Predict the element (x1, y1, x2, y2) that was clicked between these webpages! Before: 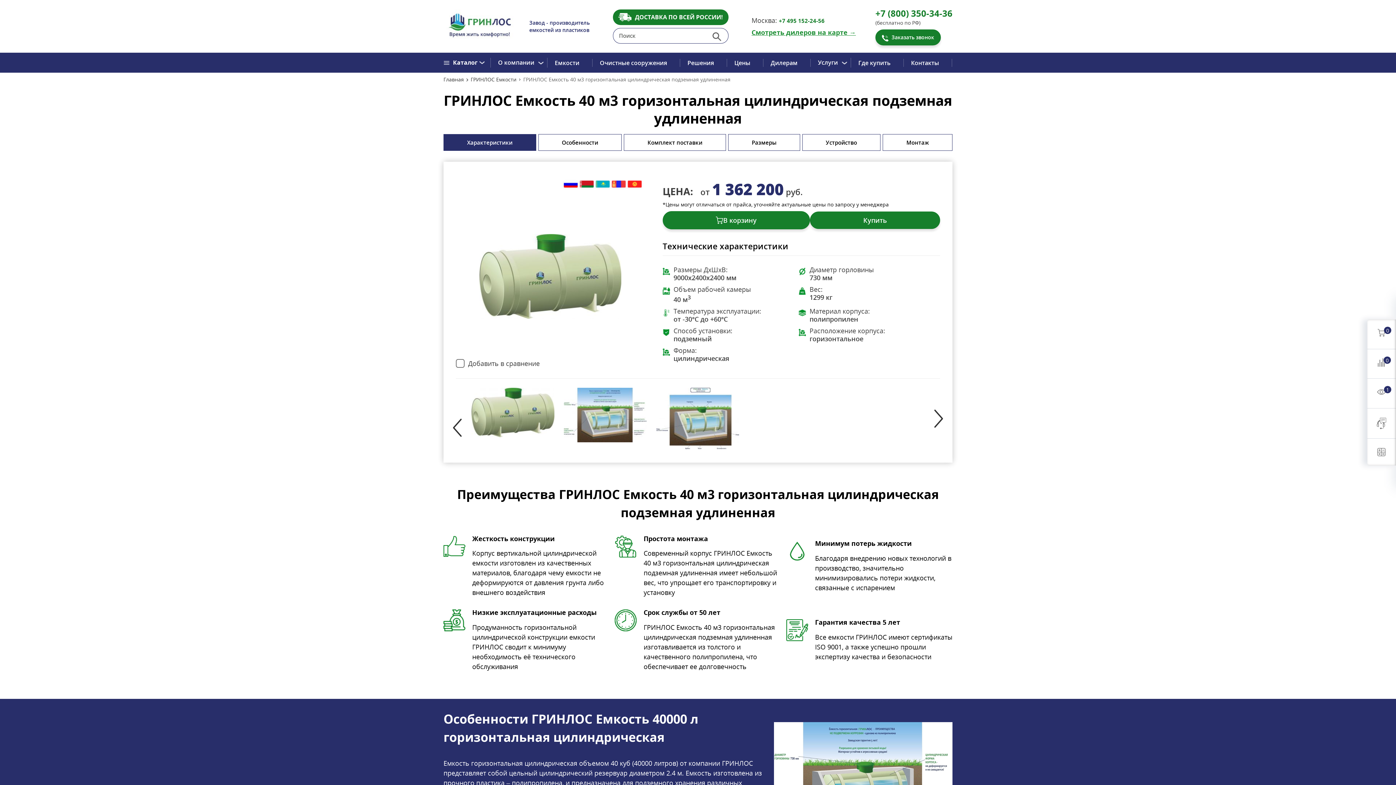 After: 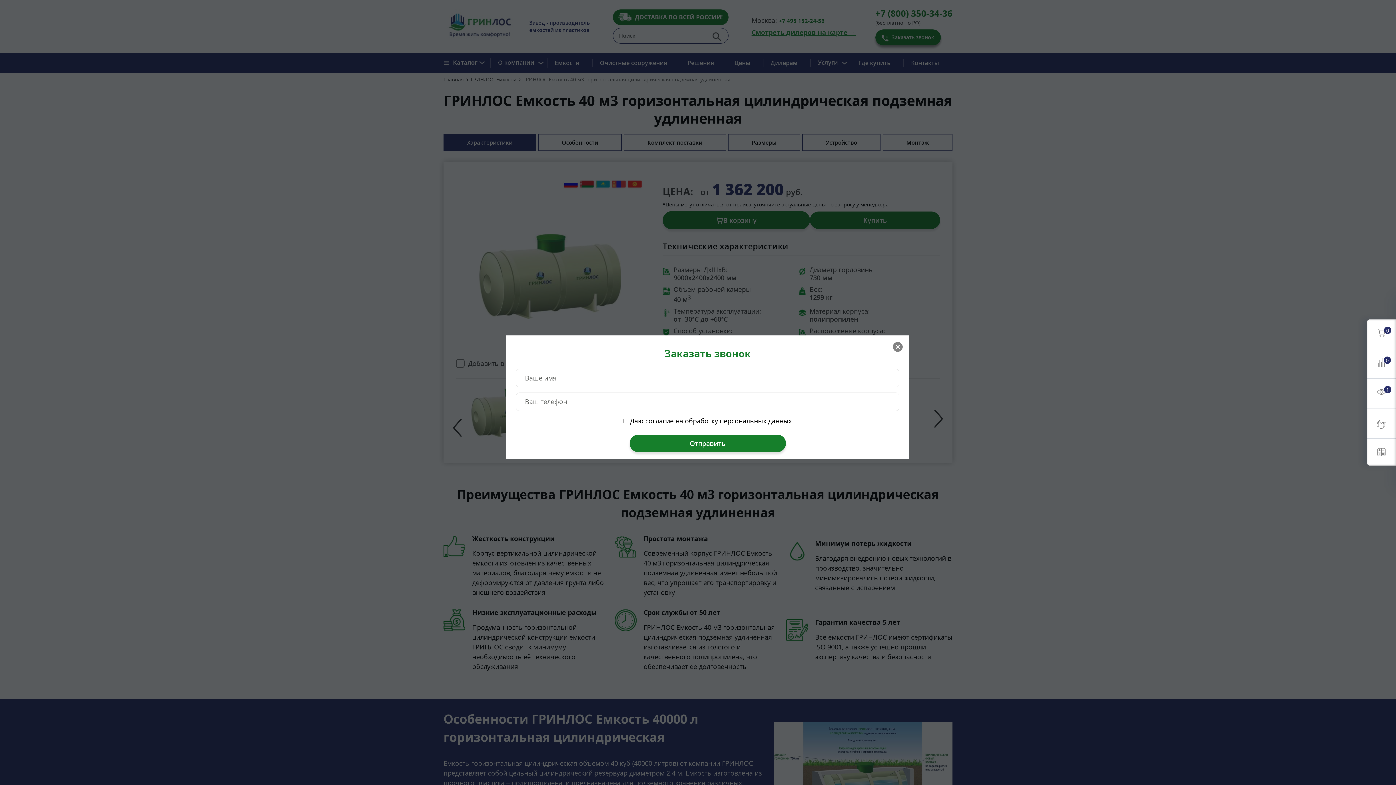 Action: bbox: (875, 29, 941, 45) label: Заказать звонок